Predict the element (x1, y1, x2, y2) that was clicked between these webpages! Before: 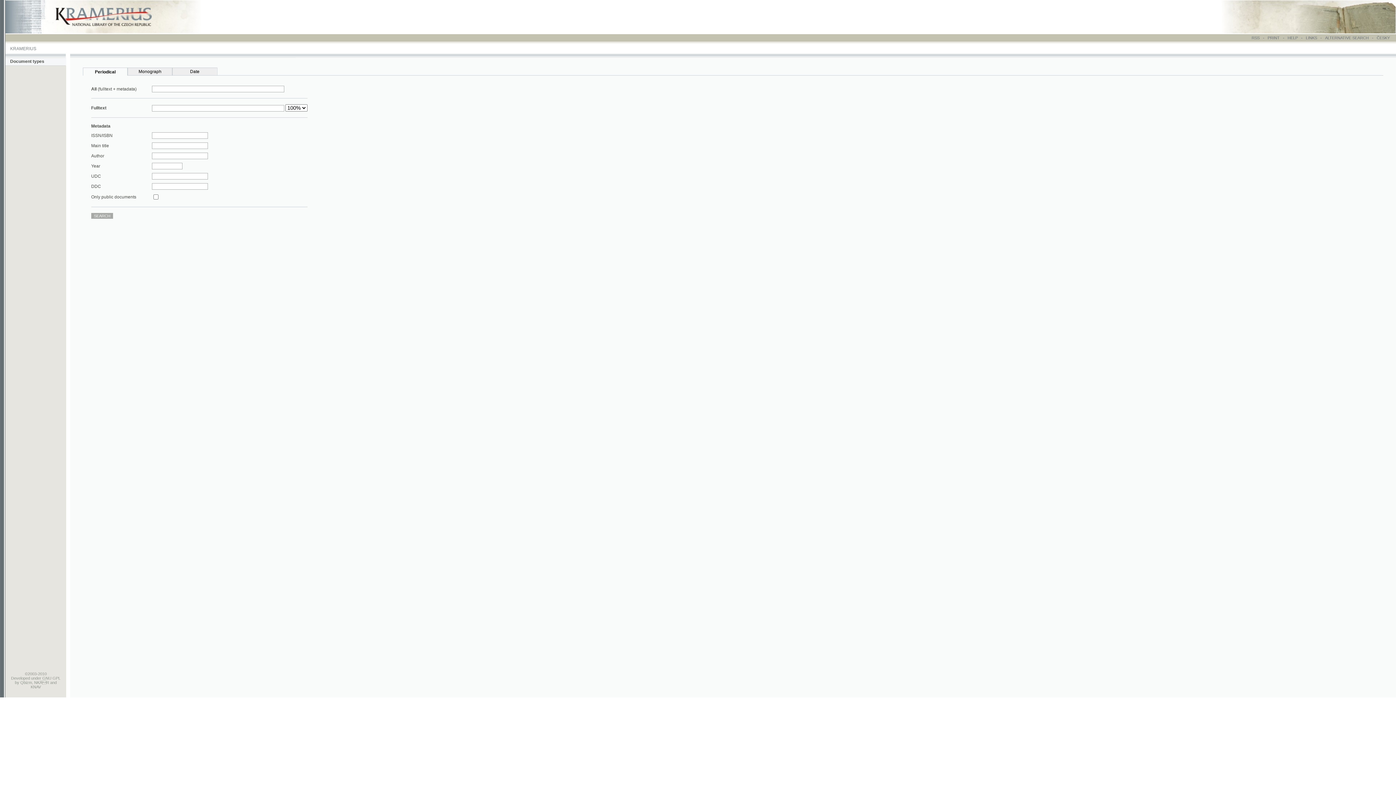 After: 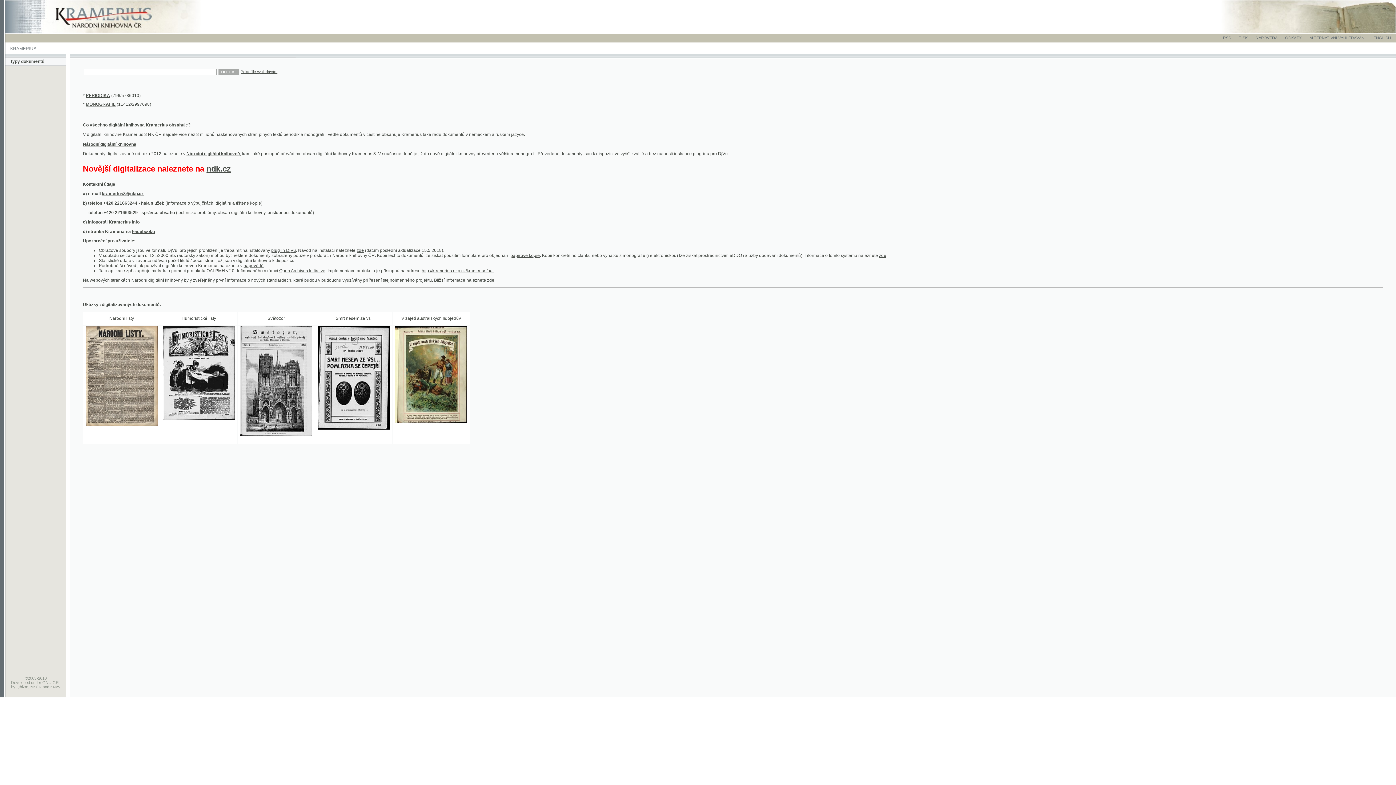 Action: bbox: (4, 26, 198, 31)